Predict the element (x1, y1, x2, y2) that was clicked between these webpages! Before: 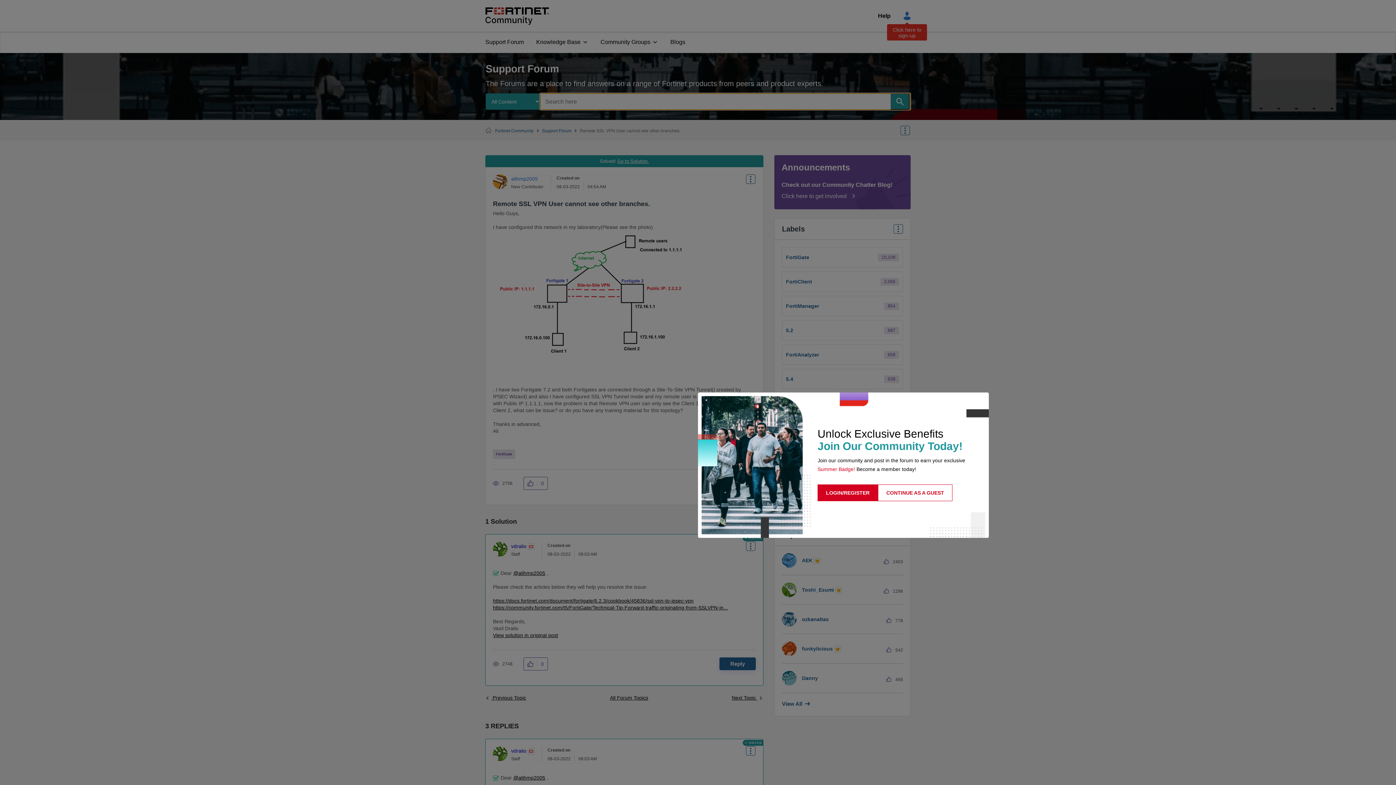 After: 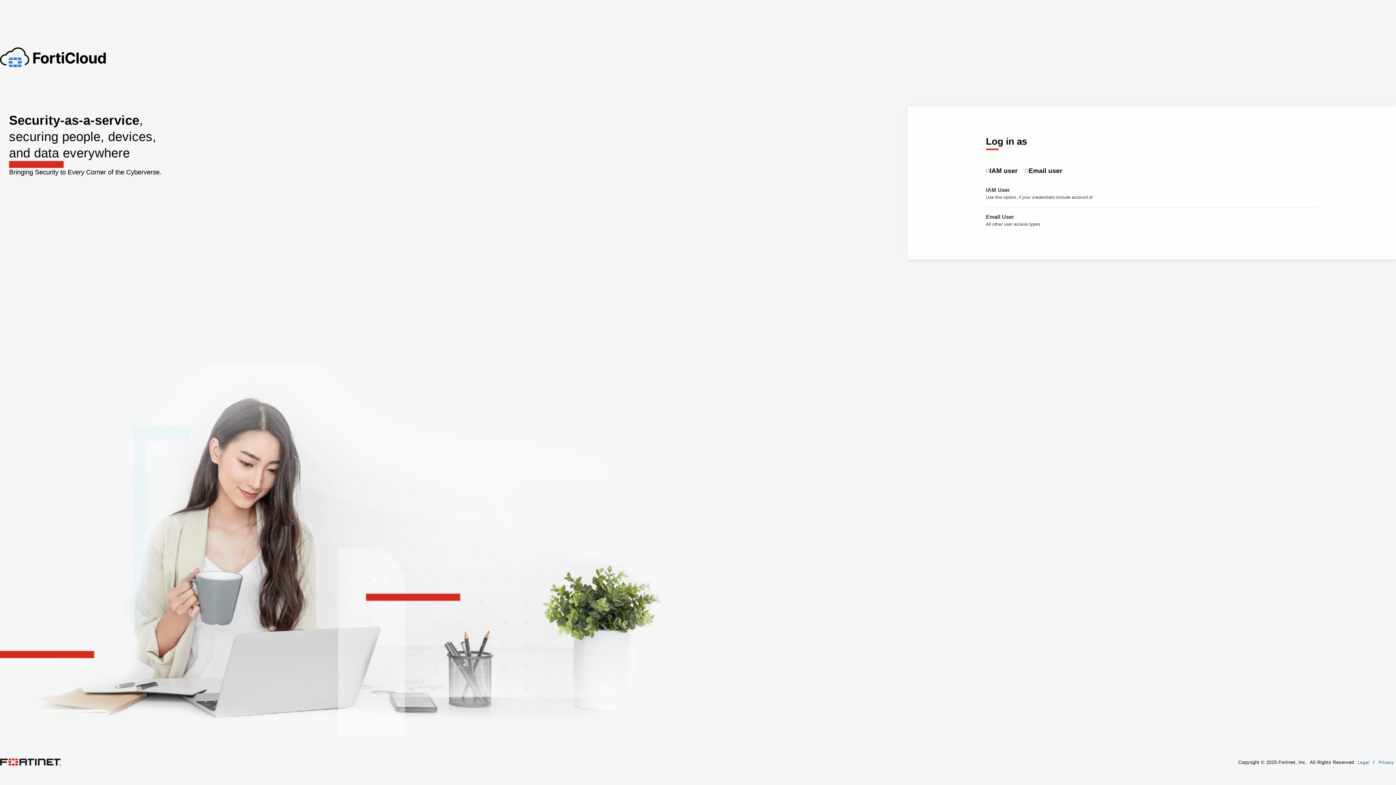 Action: label: LOGIN/REGISTER bbox: (817, 484, 878, 501)